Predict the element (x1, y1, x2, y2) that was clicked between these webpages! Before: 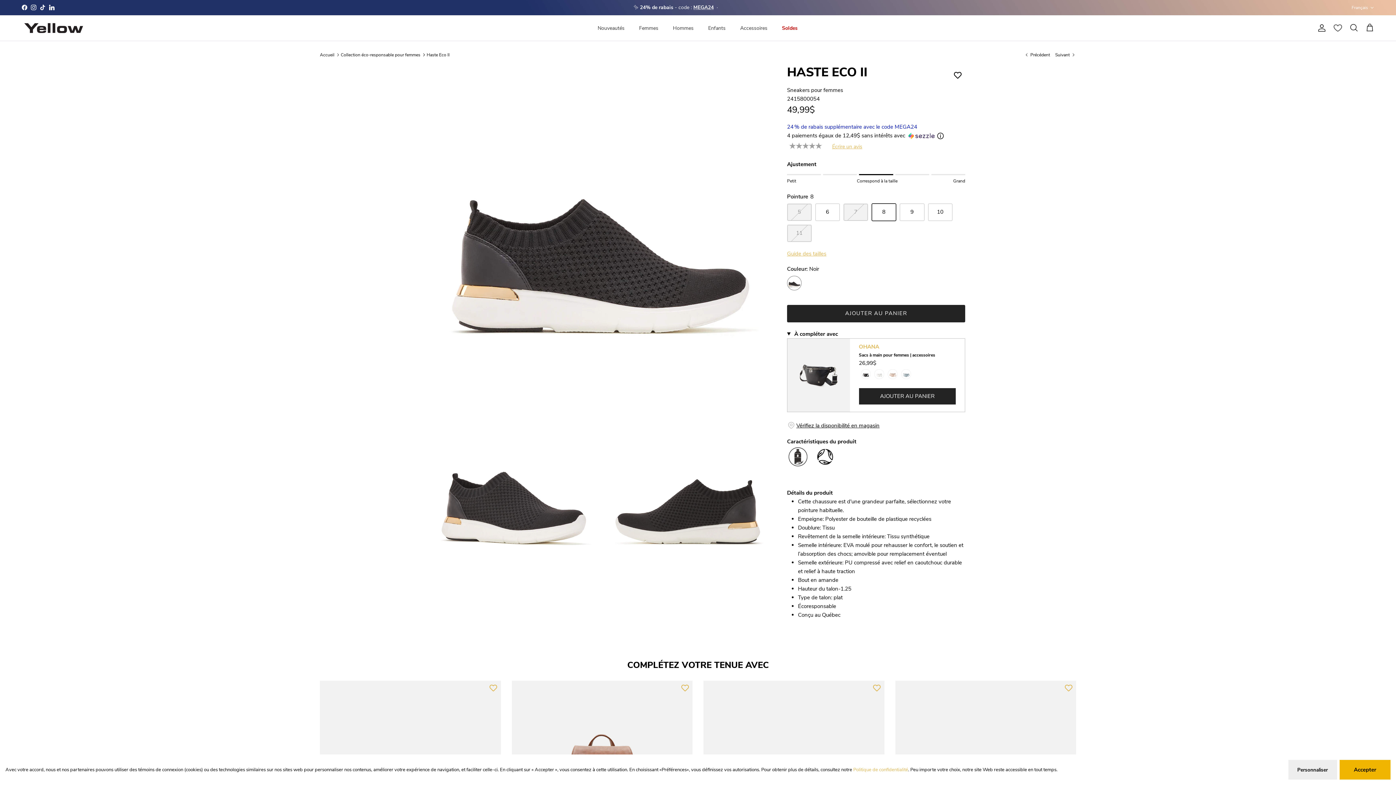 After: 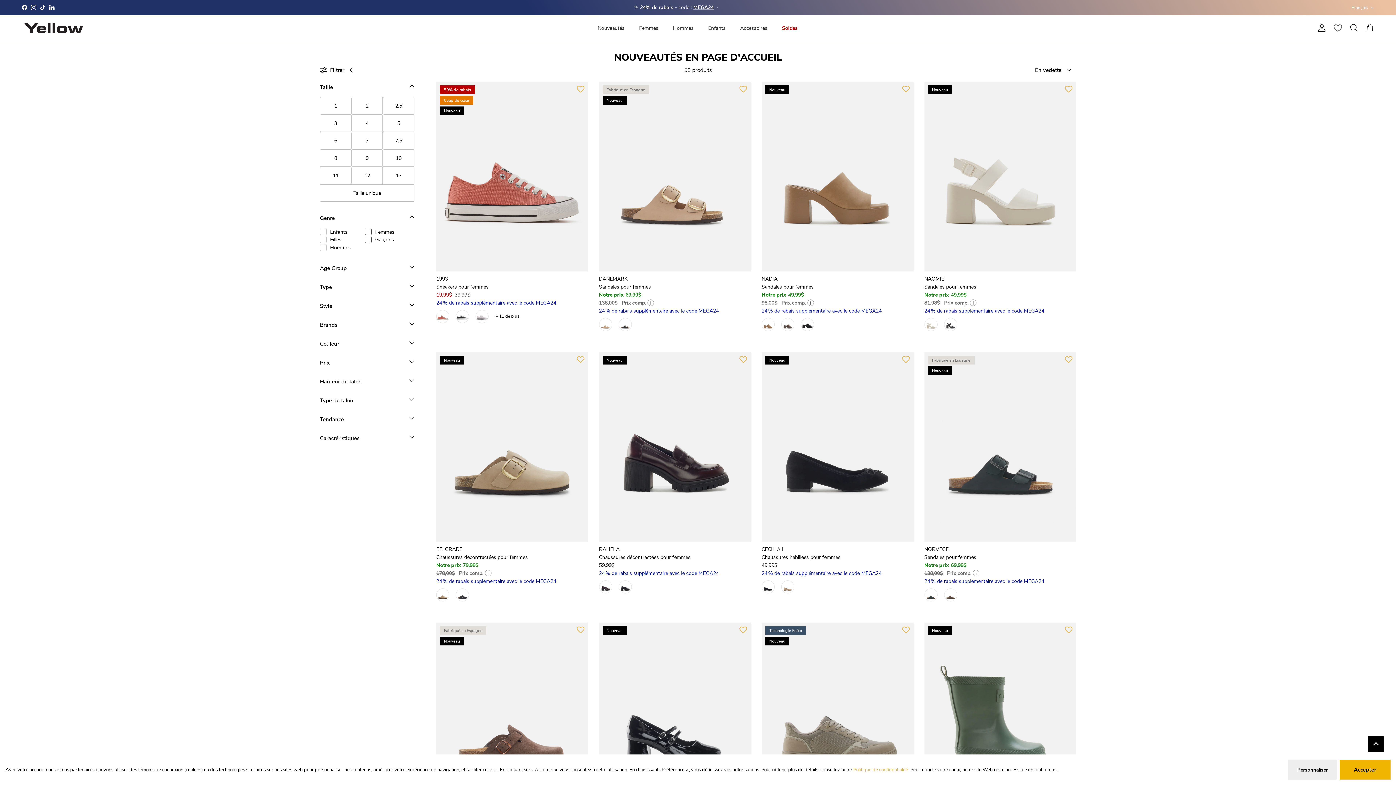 Action: bbox: (320, 727, 1076, 735) label: NOUVEAUTÉS